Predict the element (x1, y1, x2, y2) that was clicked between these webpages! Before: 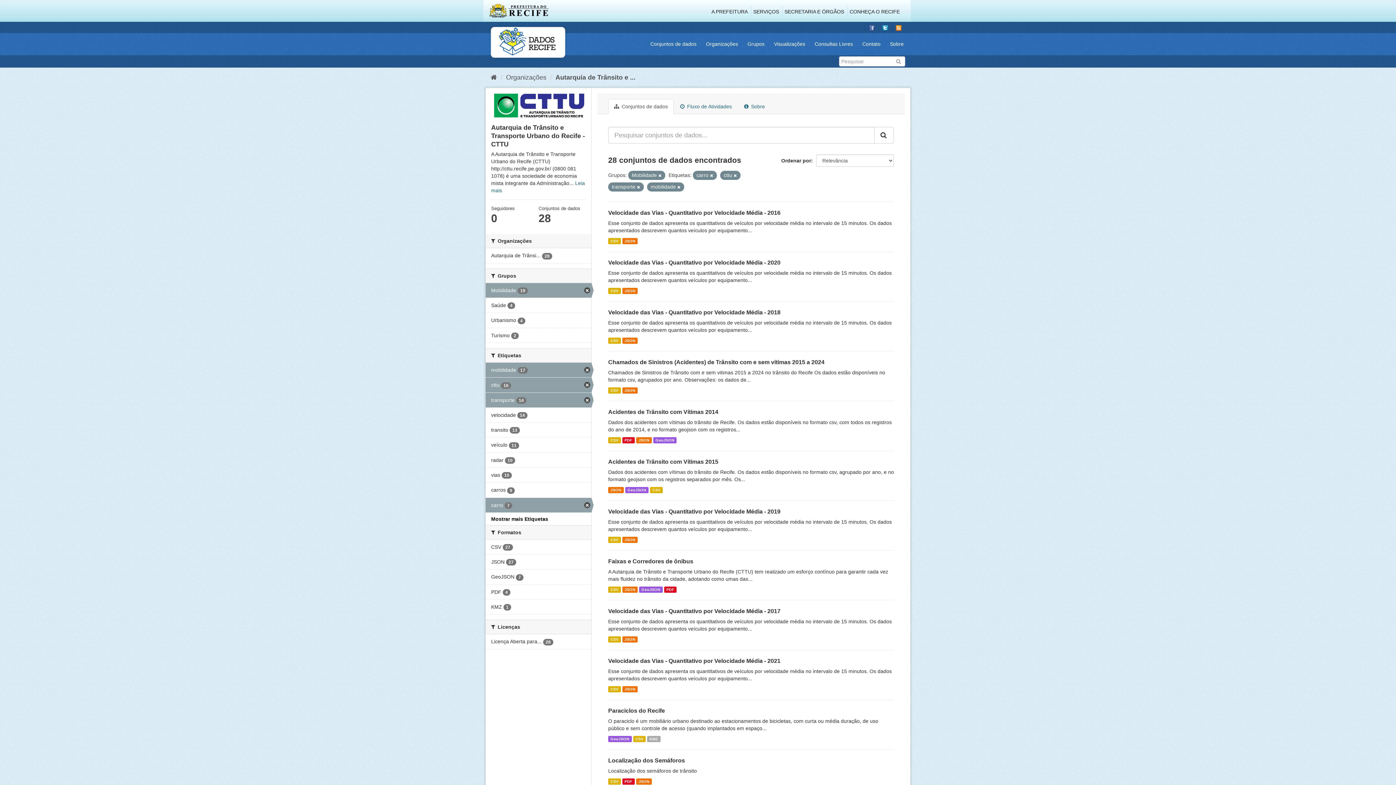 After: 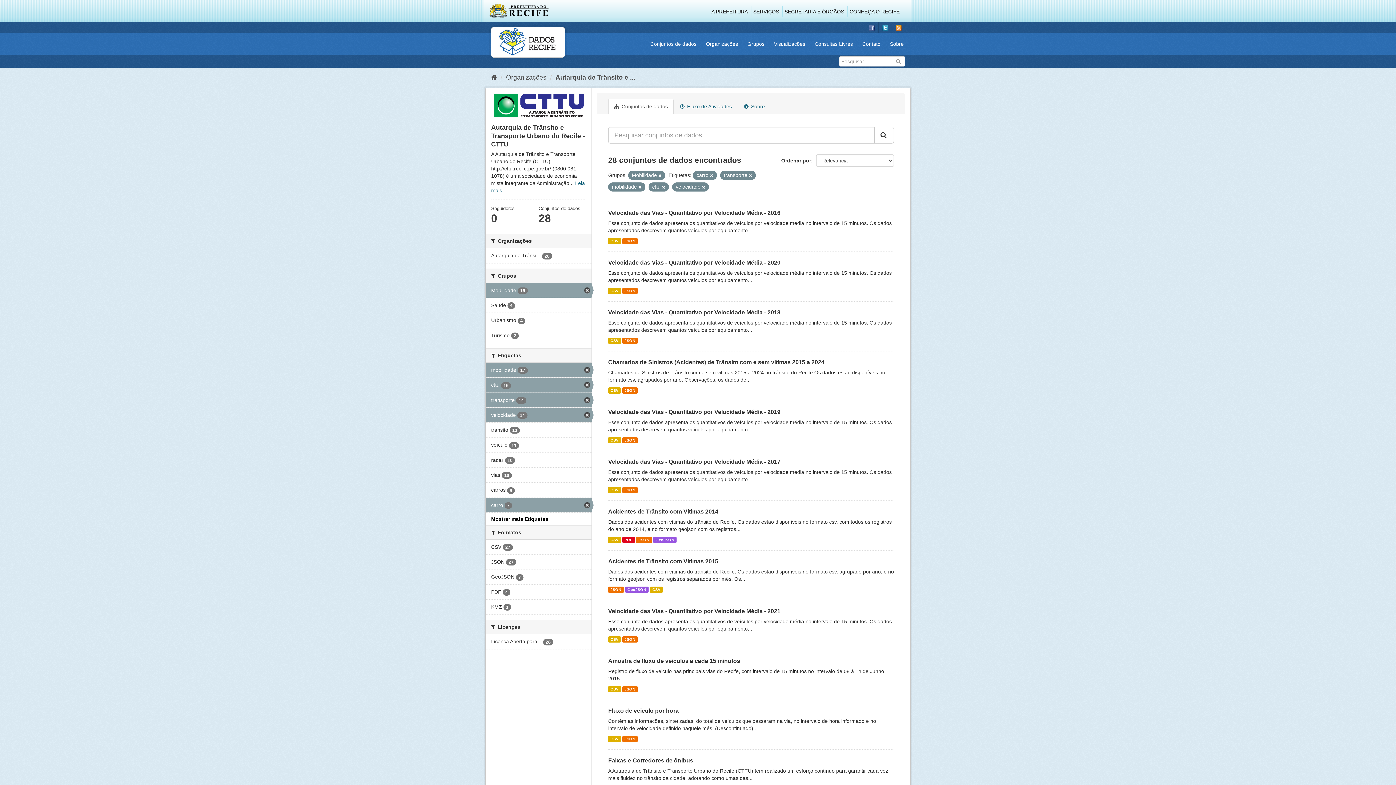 Action: label: velocidade 14 bbox: (485, 407, 591, 422)